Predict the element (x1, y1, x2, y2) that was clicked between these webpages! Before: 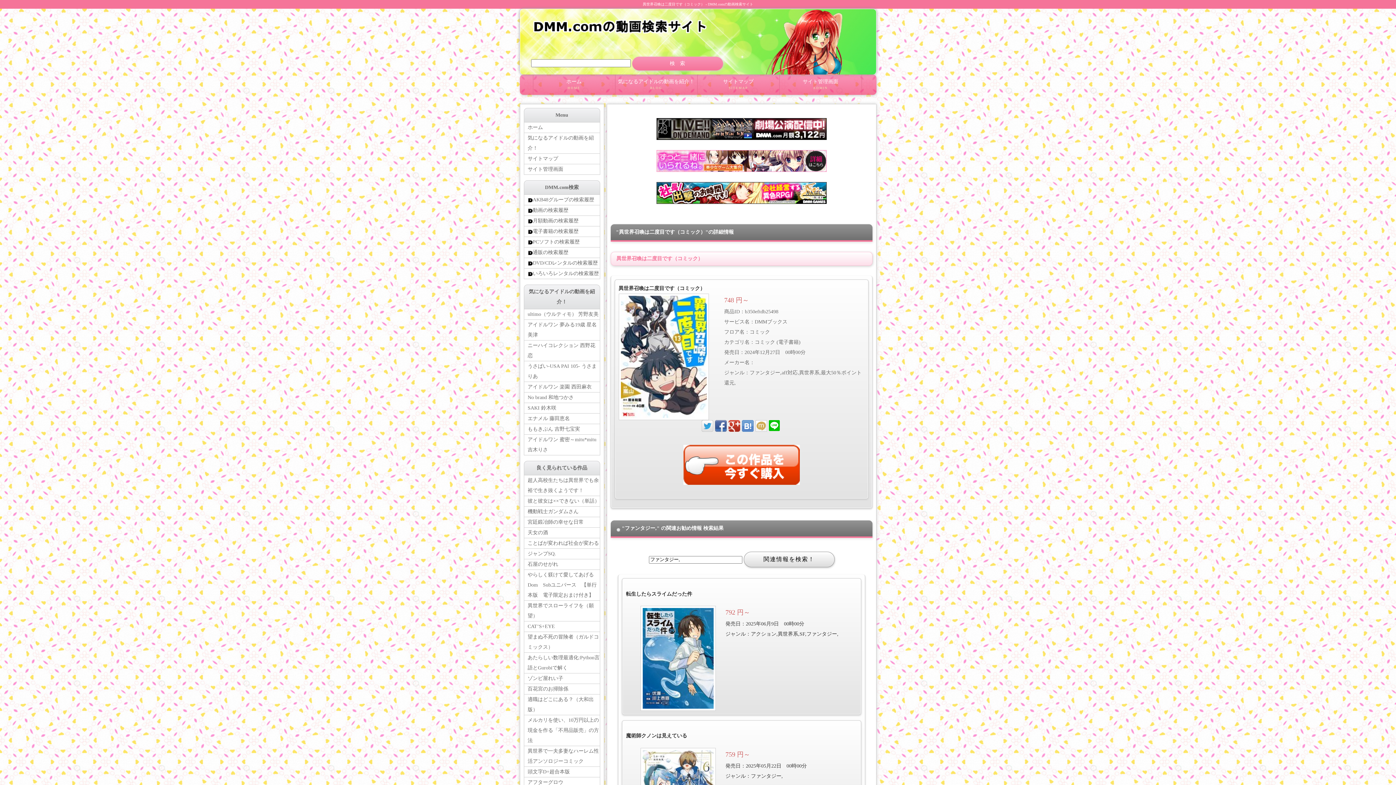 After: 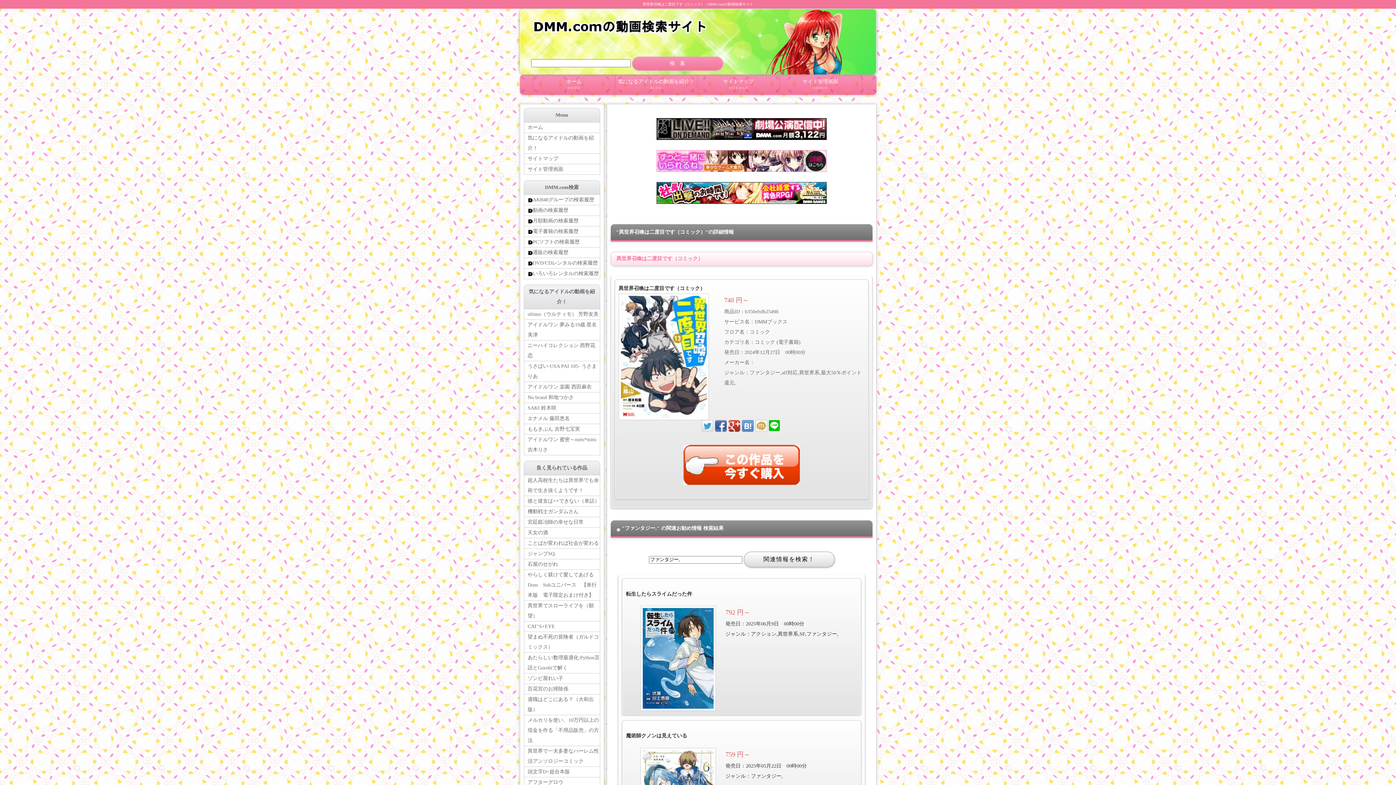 Action: bbox: (656, 164, 826, 169)